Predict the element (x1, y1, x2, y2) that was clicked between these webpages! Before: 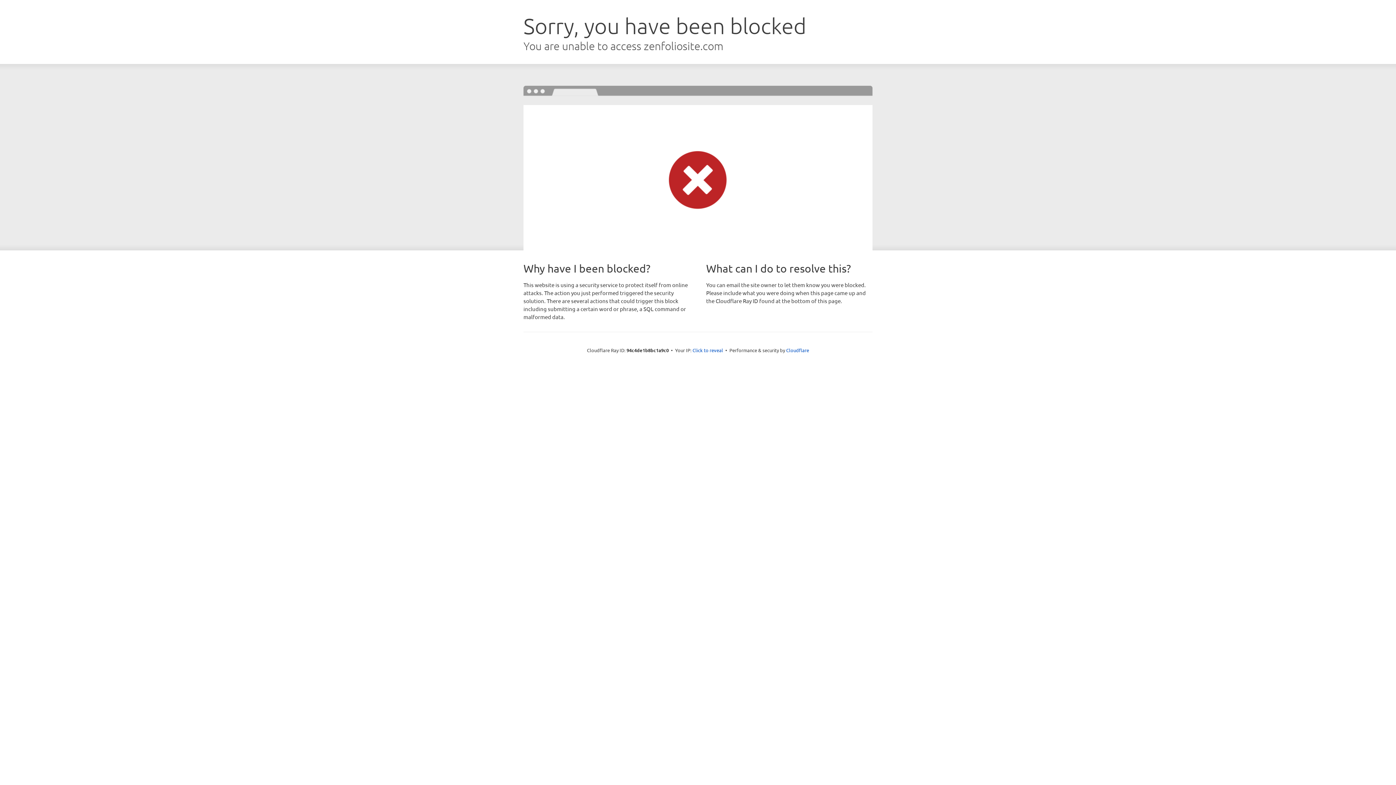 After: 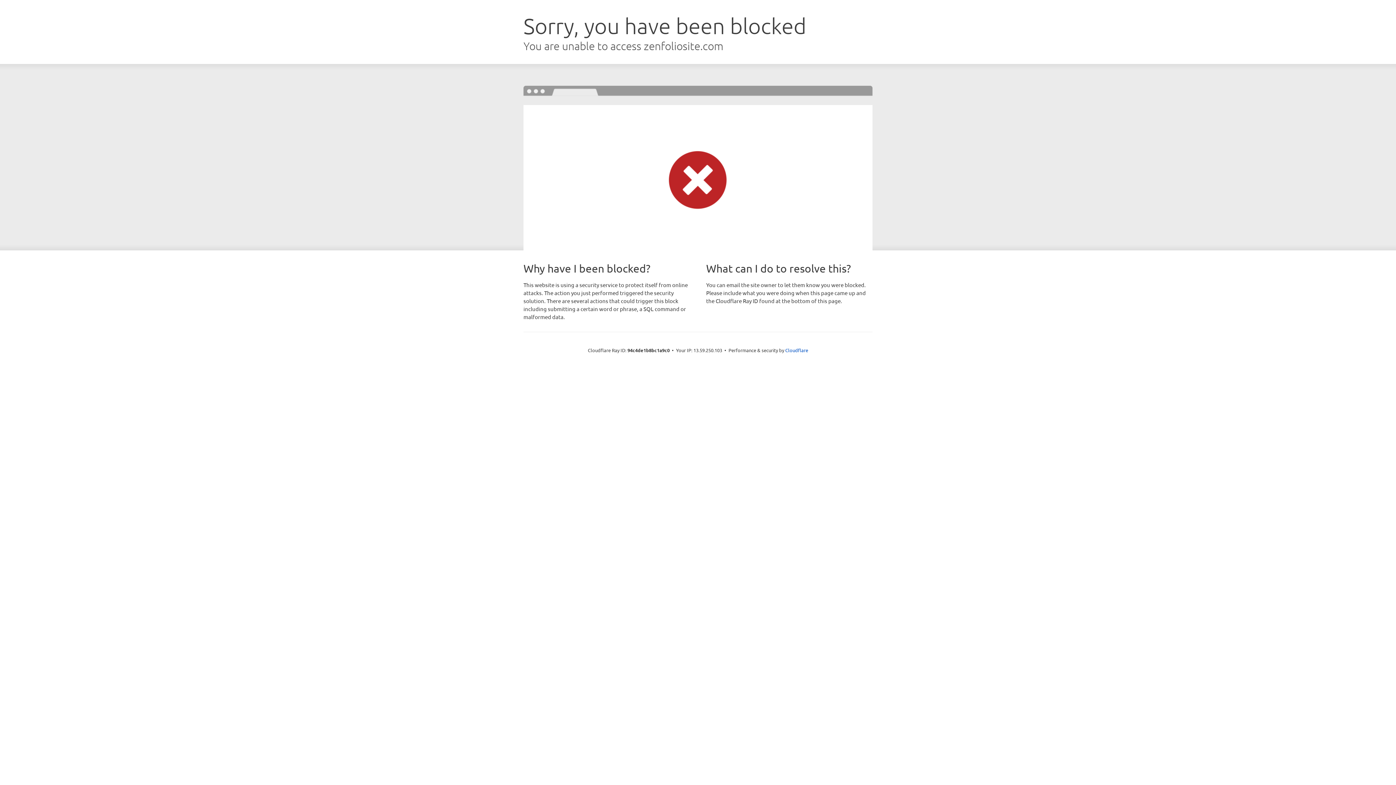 Action: label: Click to reveal bbox: (692, 346, 723, 353)